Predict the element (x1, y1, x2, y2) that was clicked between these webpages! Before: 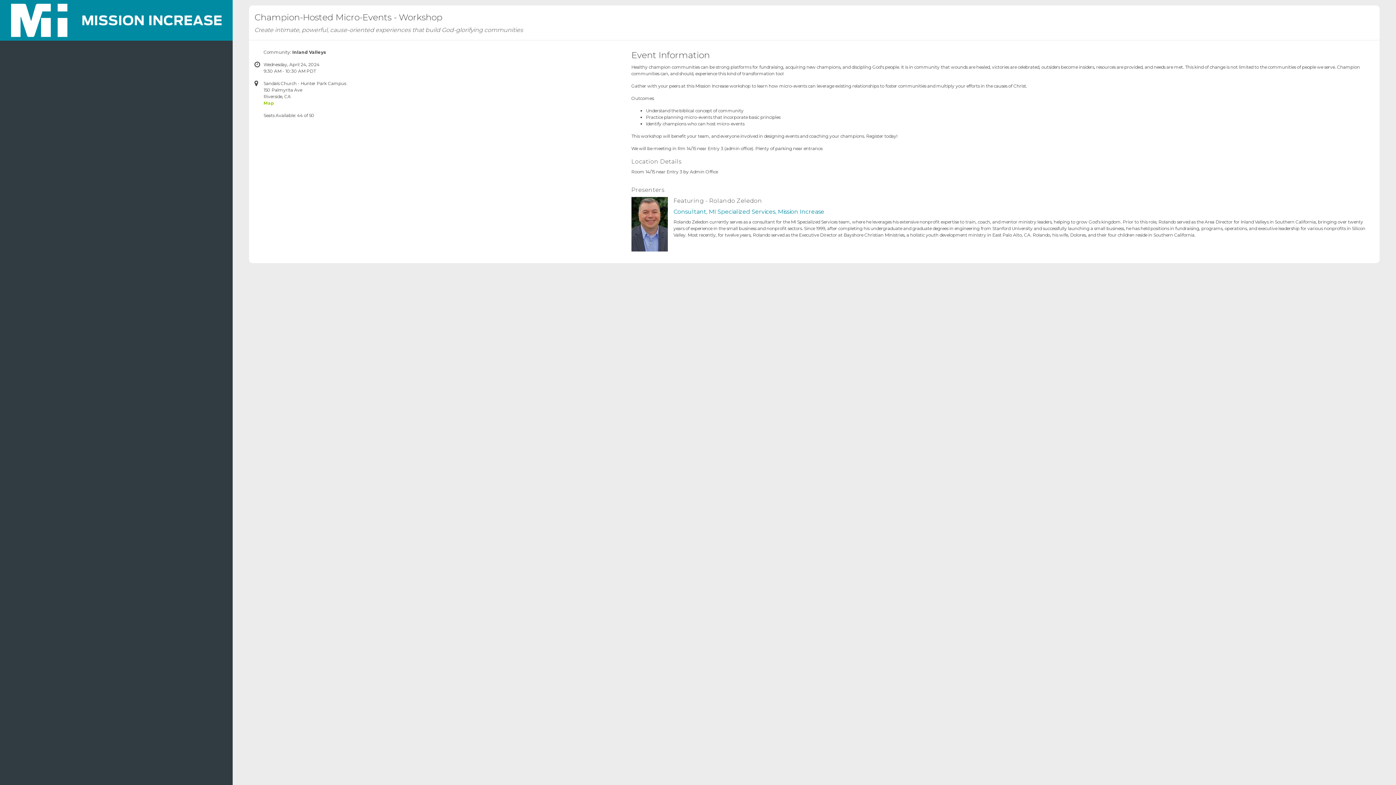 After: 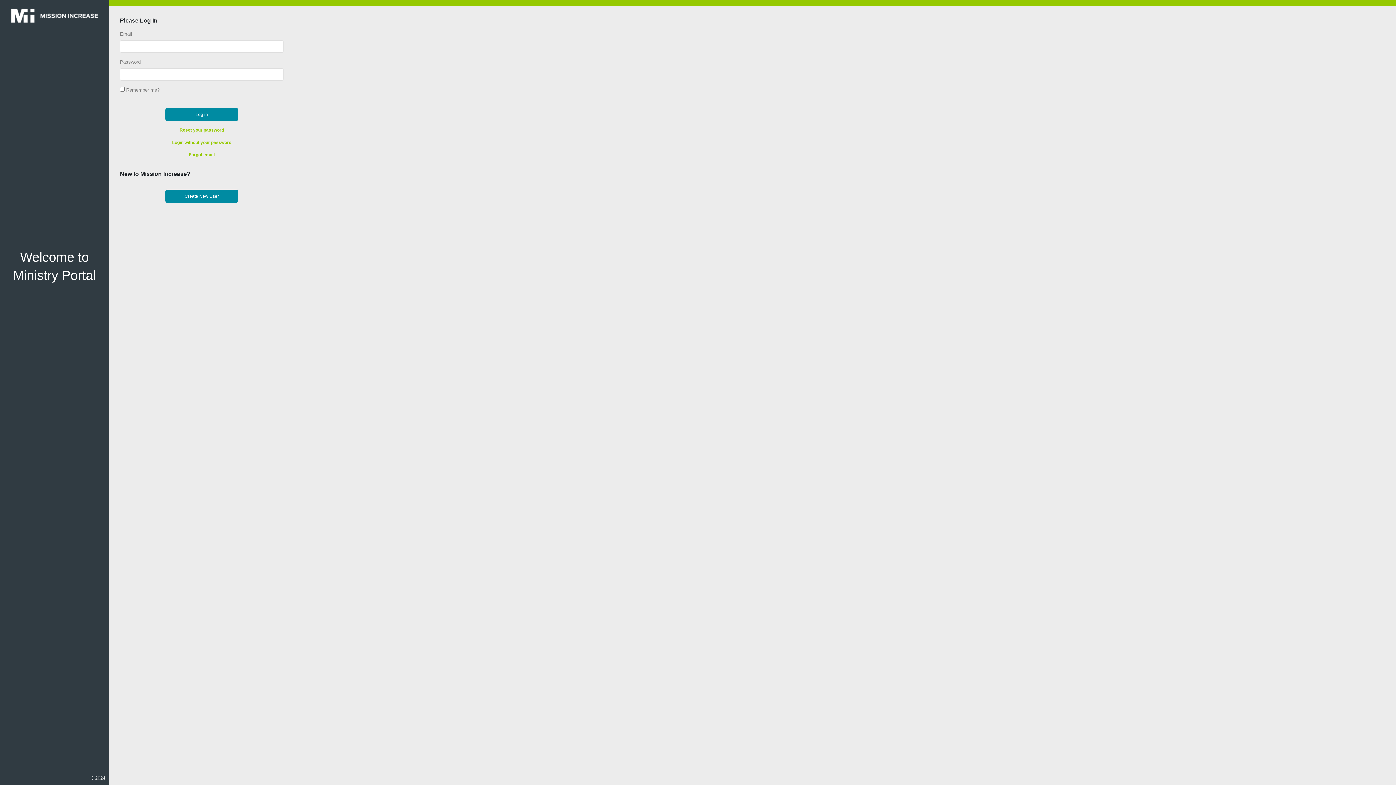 Action: bbox: (0, 0, 232, 40)